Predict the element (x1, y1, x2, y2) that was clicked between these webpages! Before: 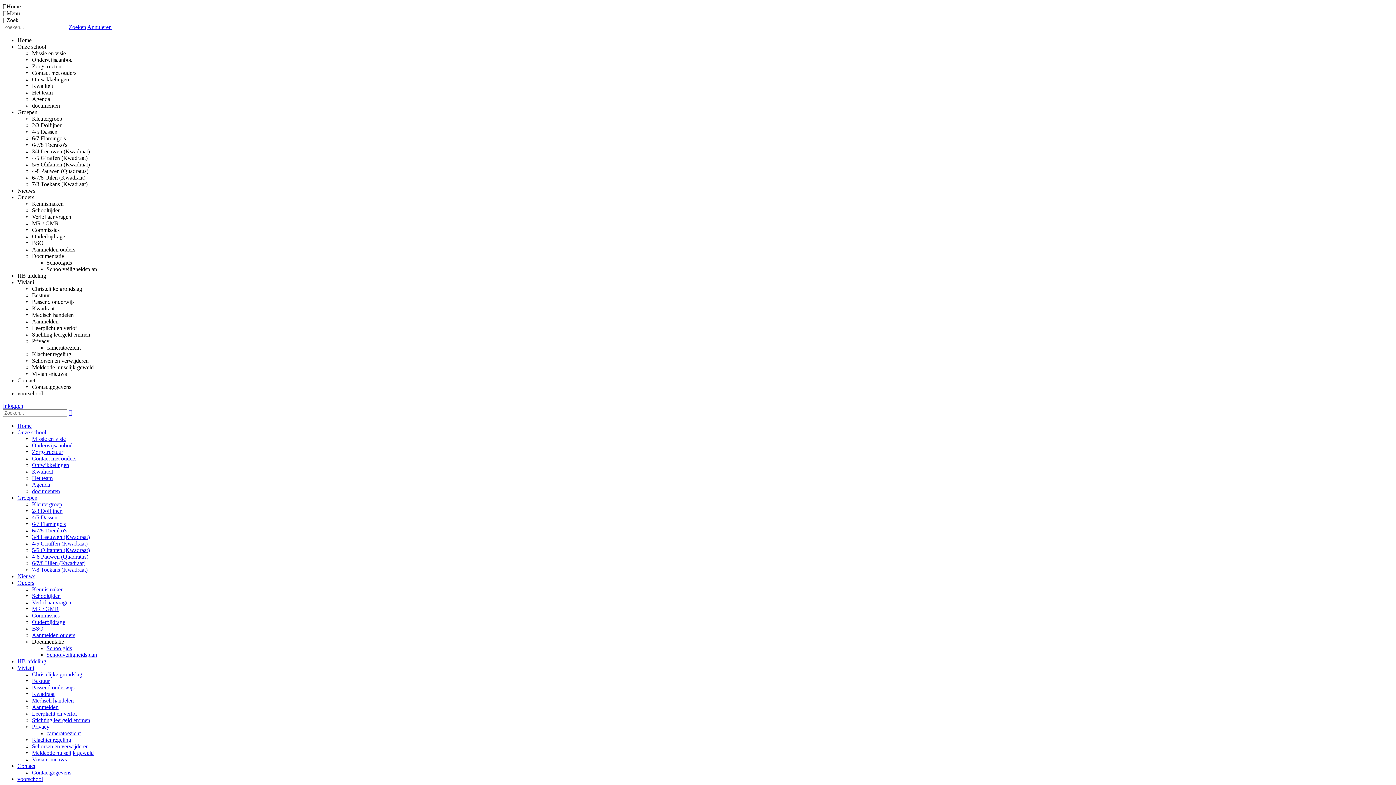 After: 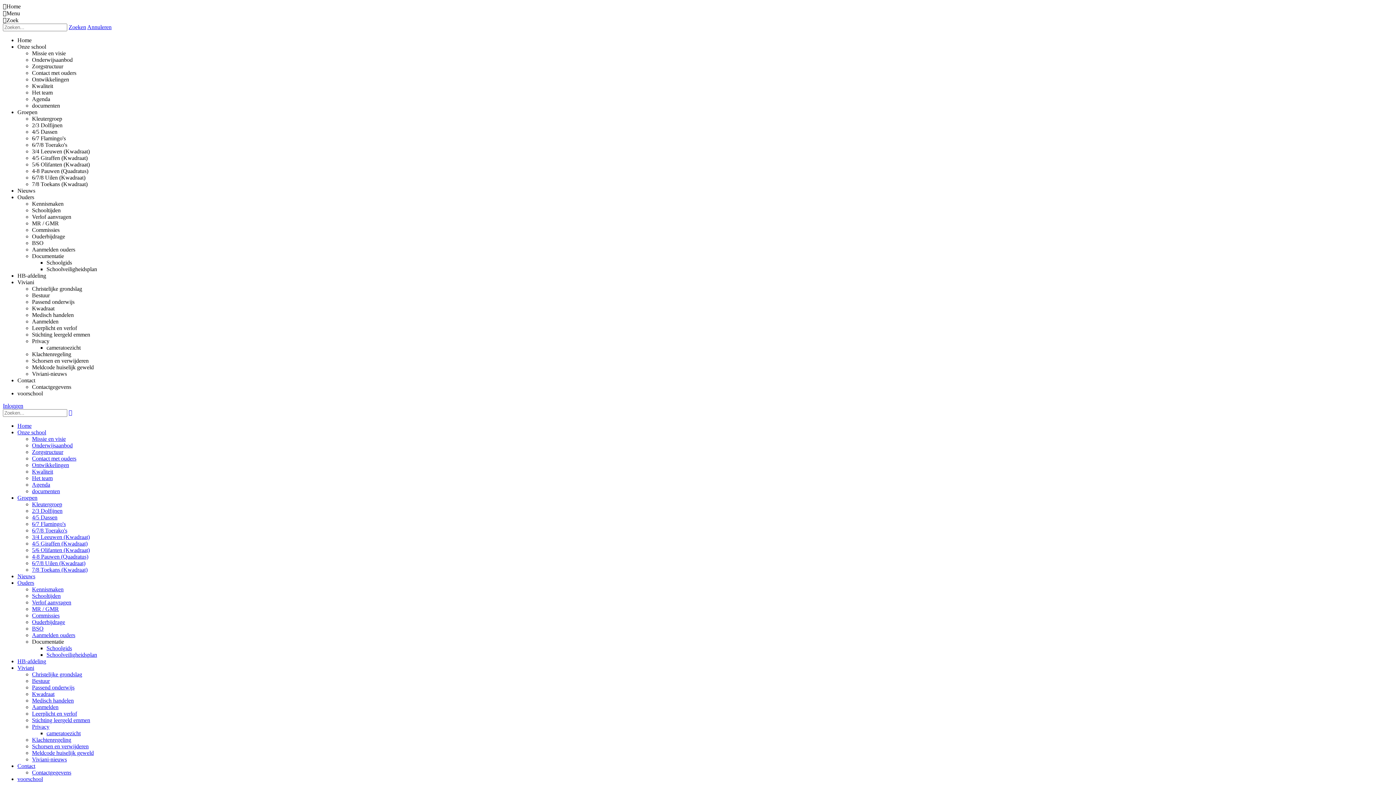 Action: bbox: (32, 560, 85, 566) label: 6/7/8 Uilen (Kwadraat)